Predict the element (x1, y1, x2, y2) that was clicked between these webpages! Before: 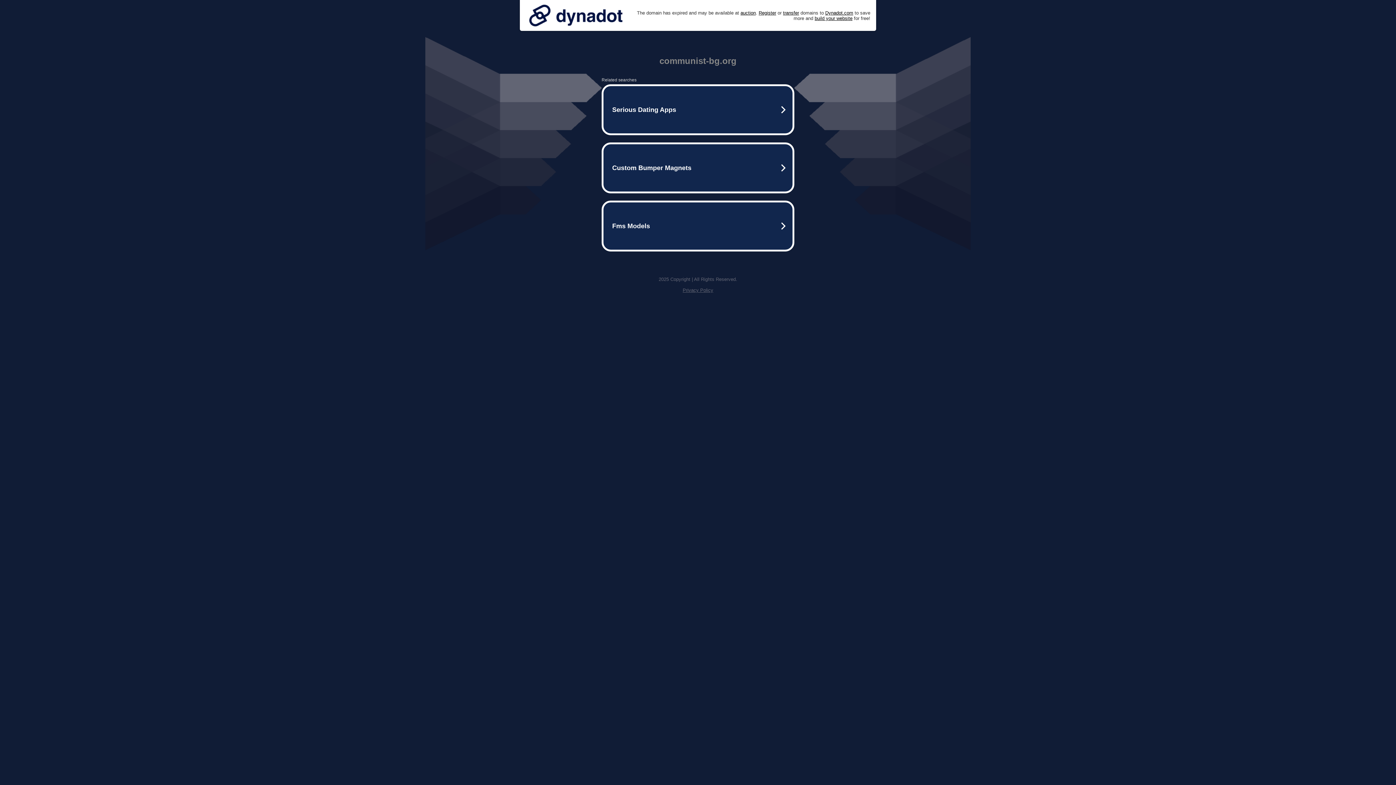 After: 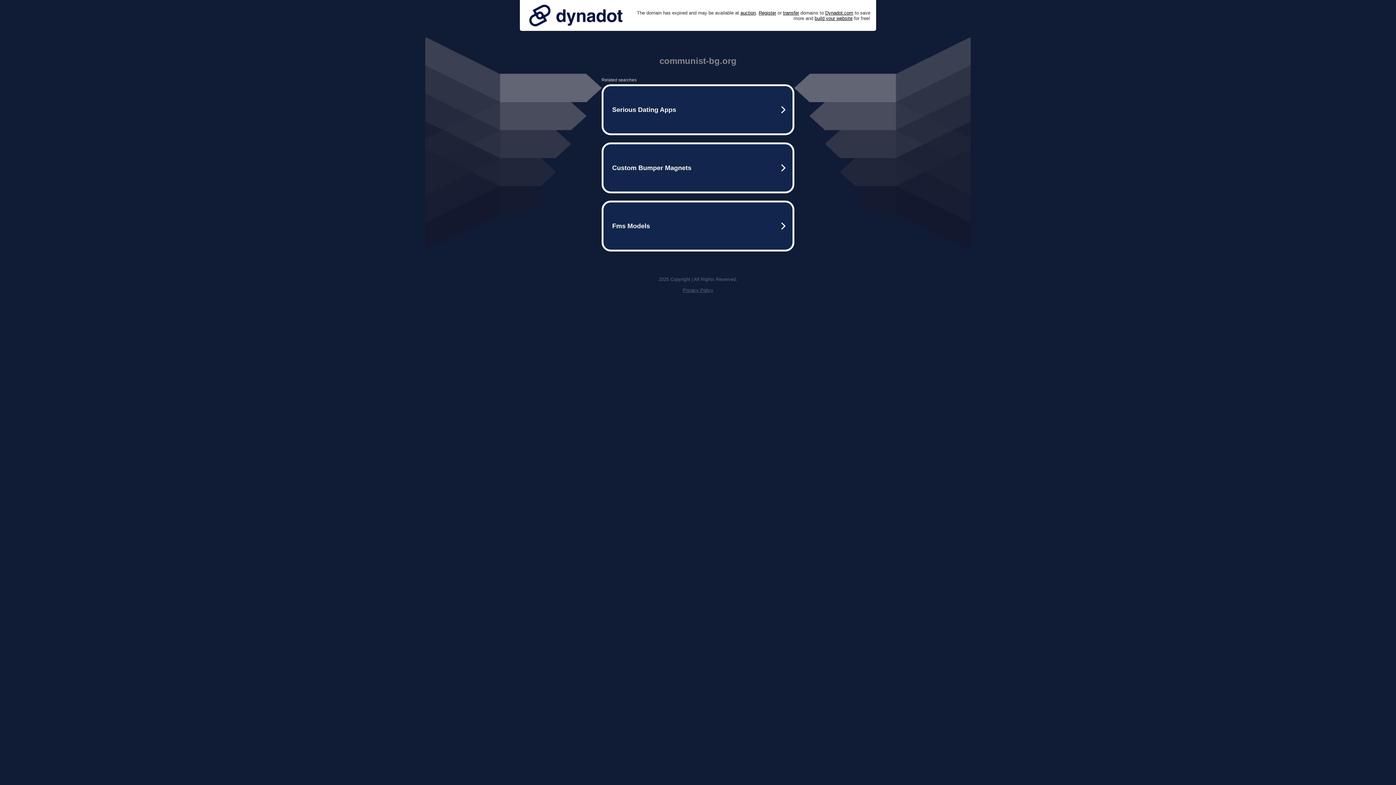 Action: bbox: (525, 0, 626, 30)